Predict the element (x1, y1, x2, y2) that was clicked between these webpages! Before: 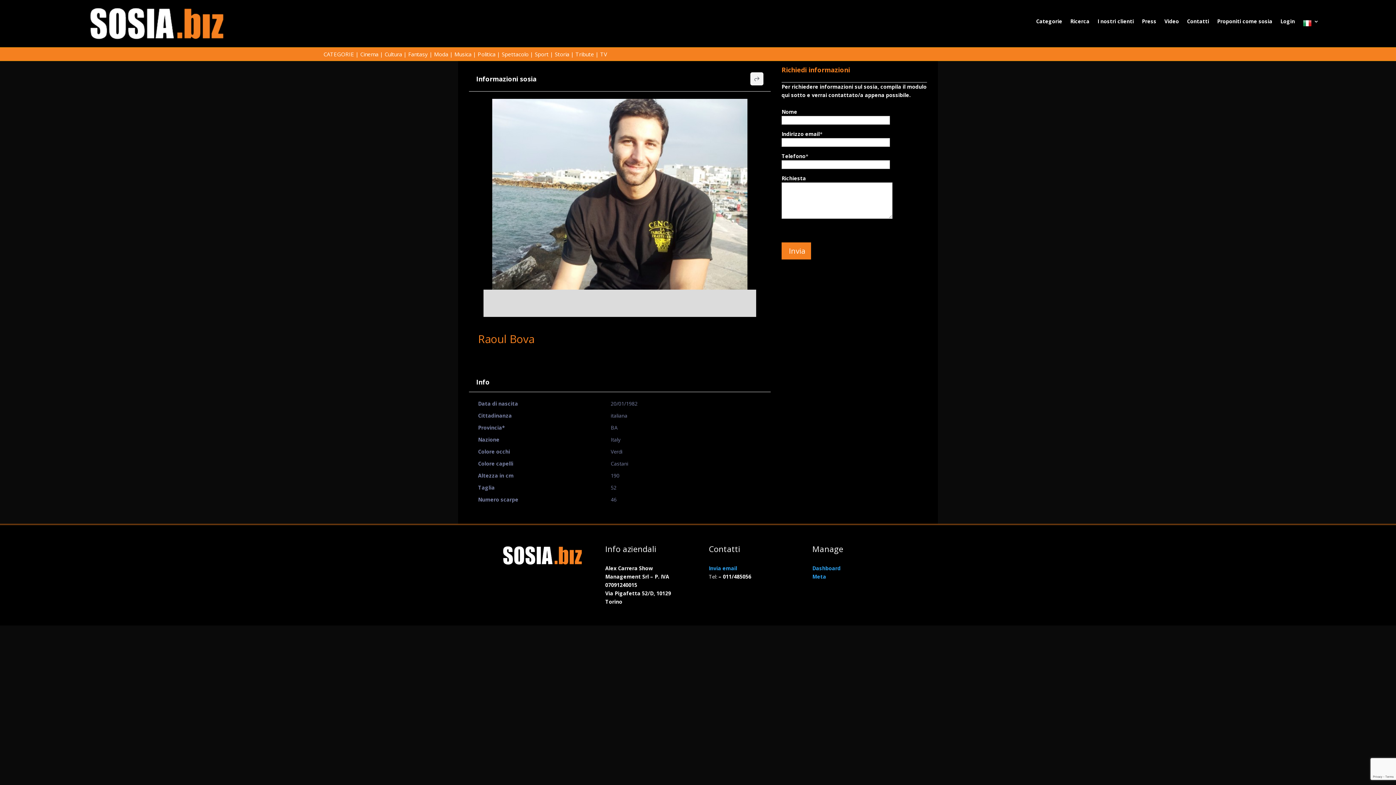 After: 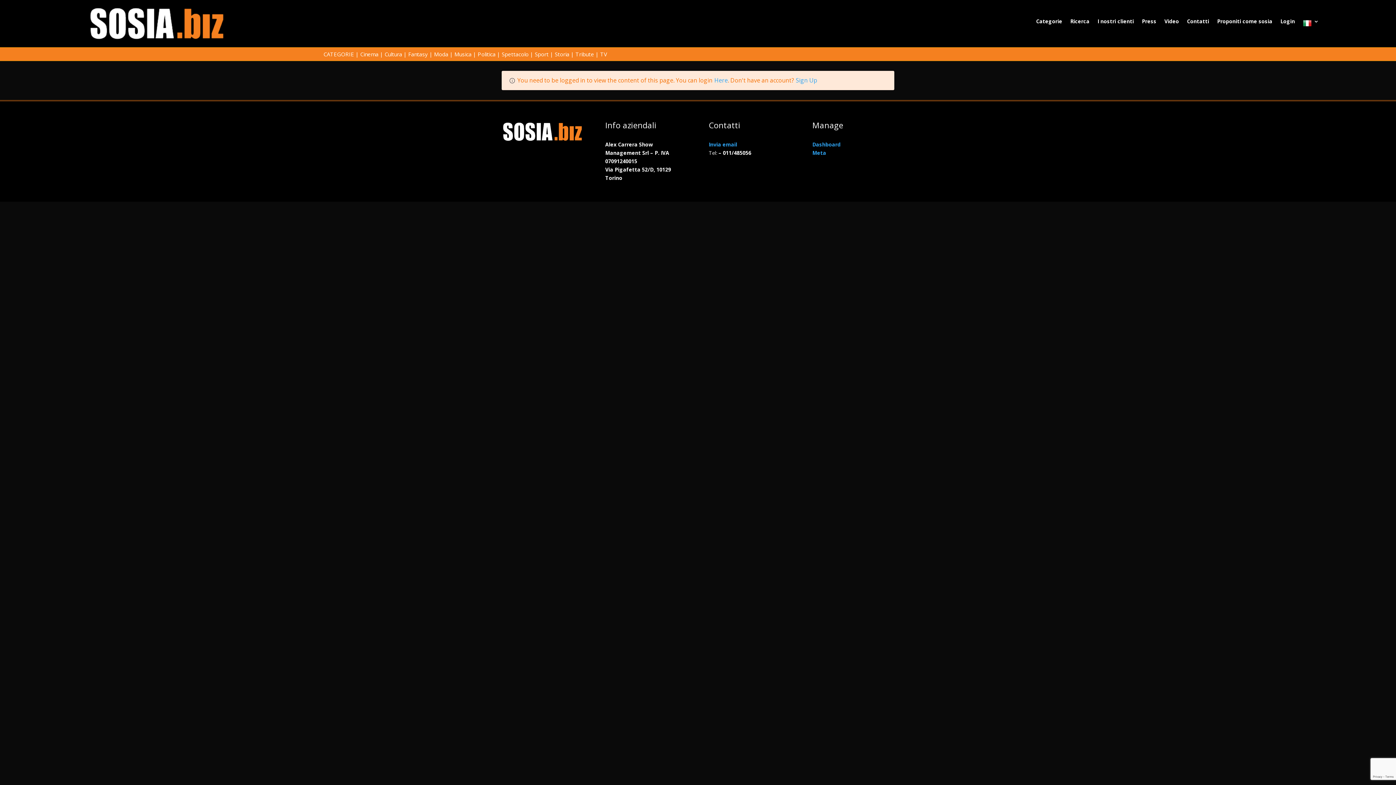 Action: bbox: (812, 564, 840, 571) label: Dashboard